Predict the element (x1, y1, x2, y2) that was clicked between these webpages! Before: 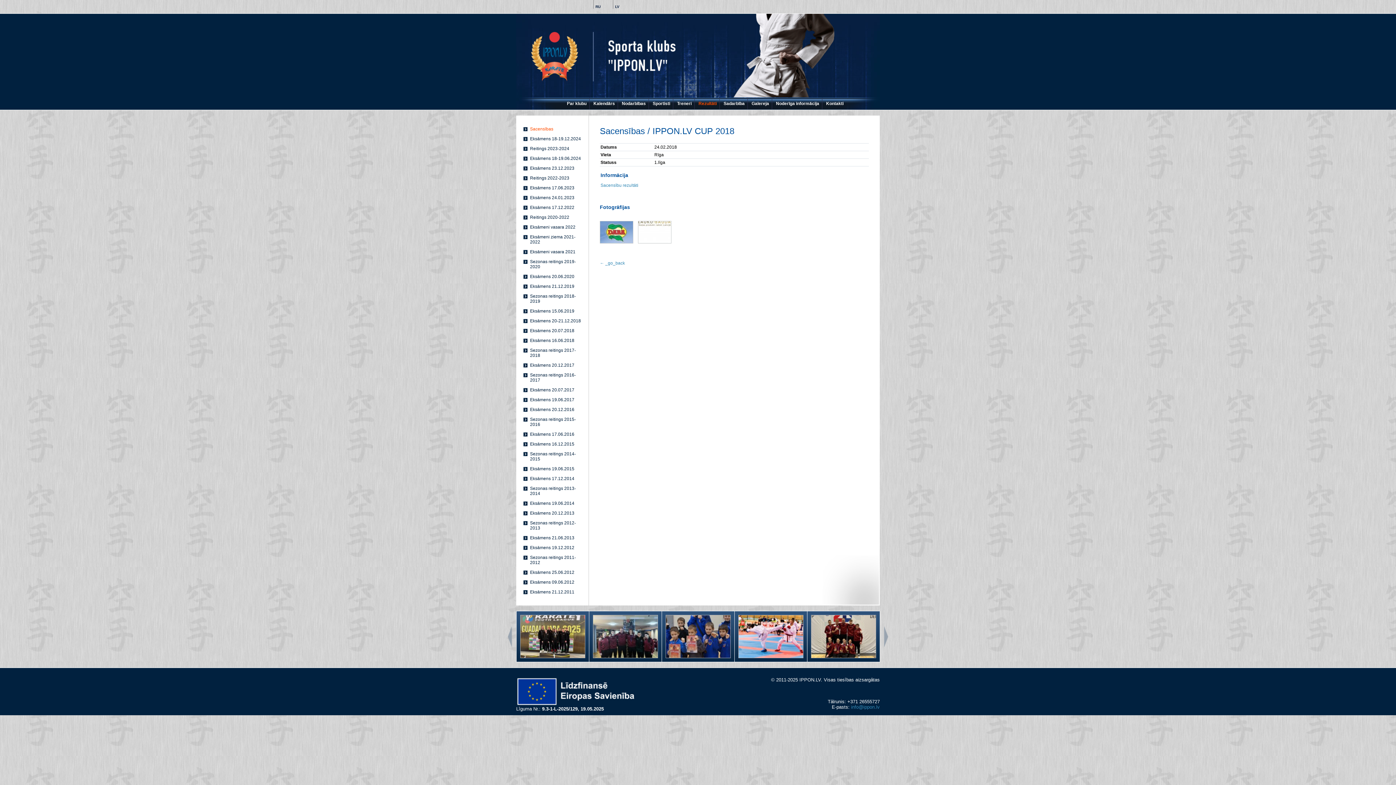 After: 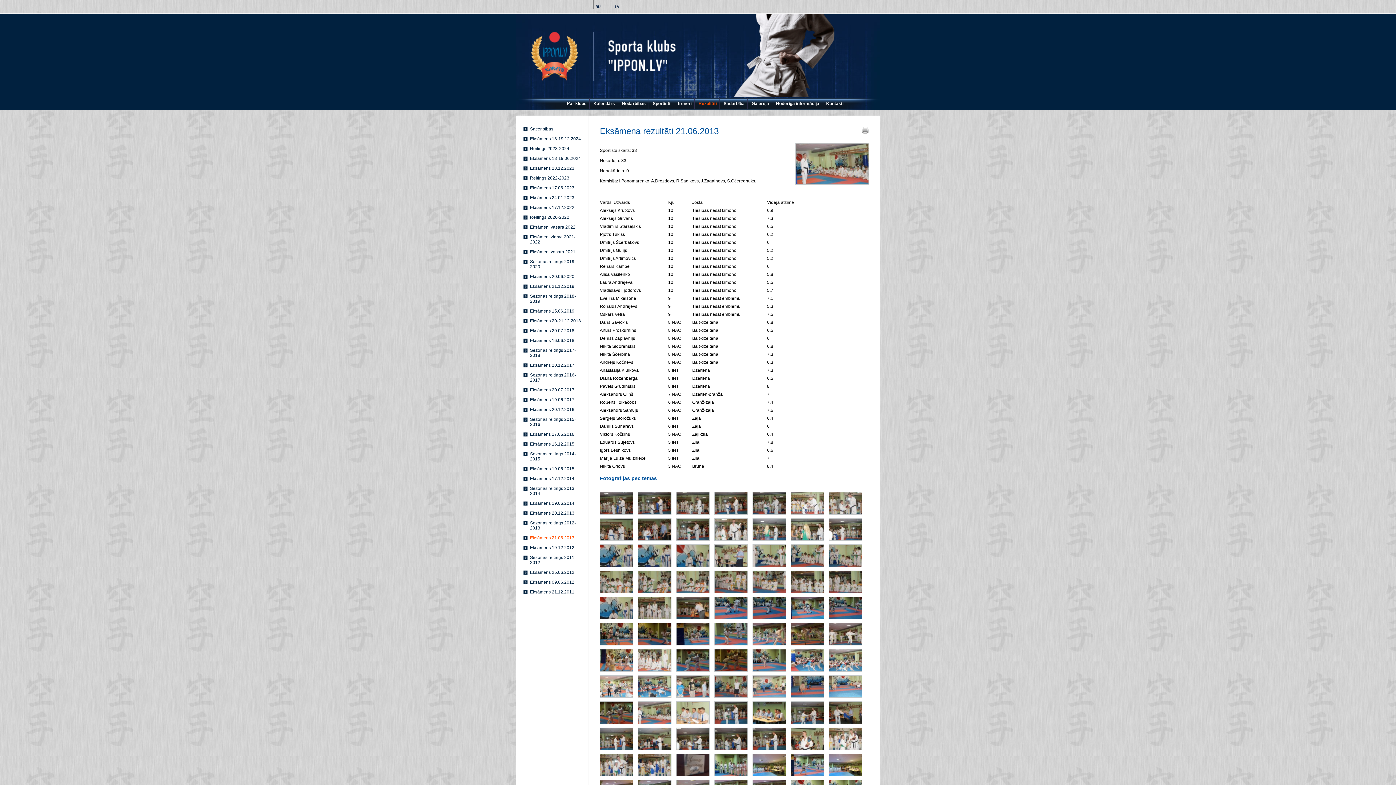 Action: bbox: (523, 534, 581, 541) label: Eksāmens 21.06.2013